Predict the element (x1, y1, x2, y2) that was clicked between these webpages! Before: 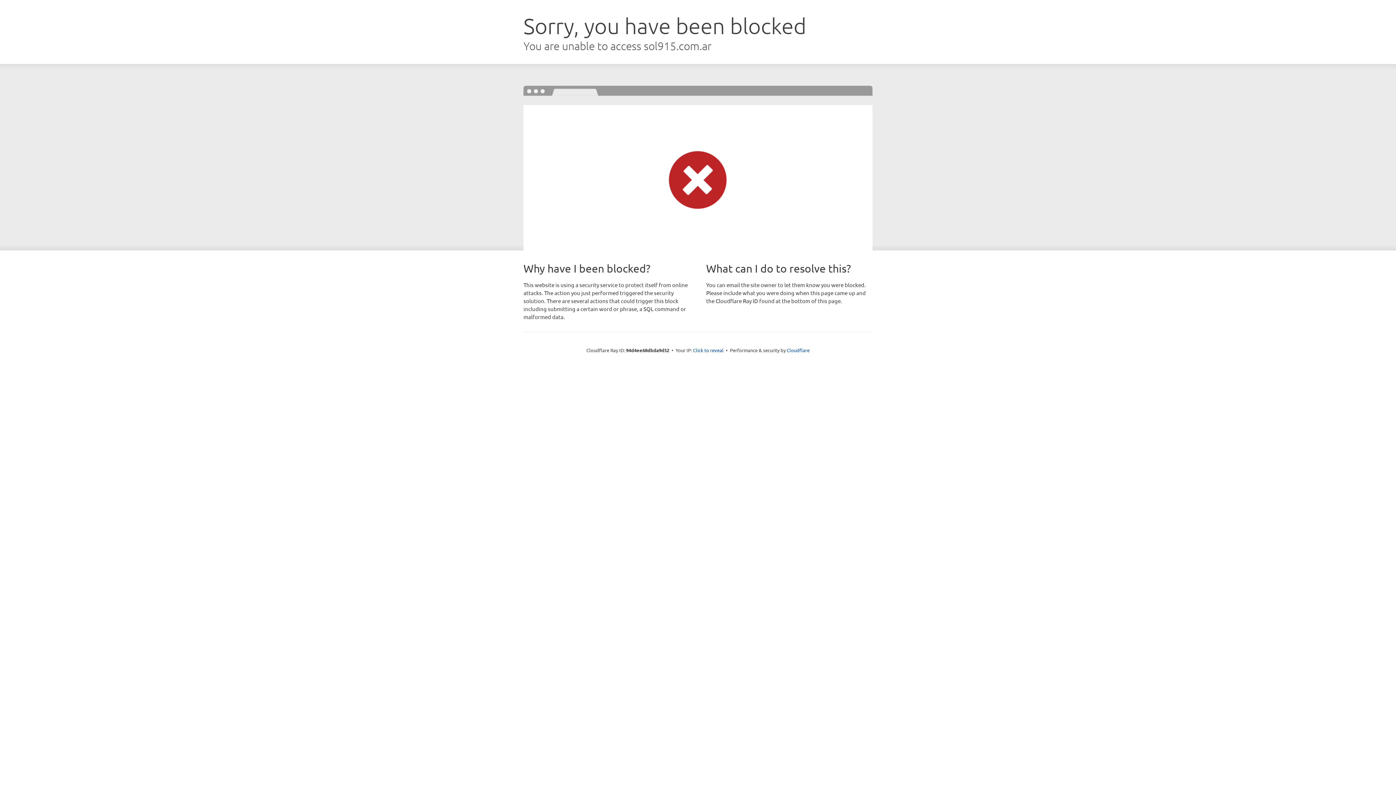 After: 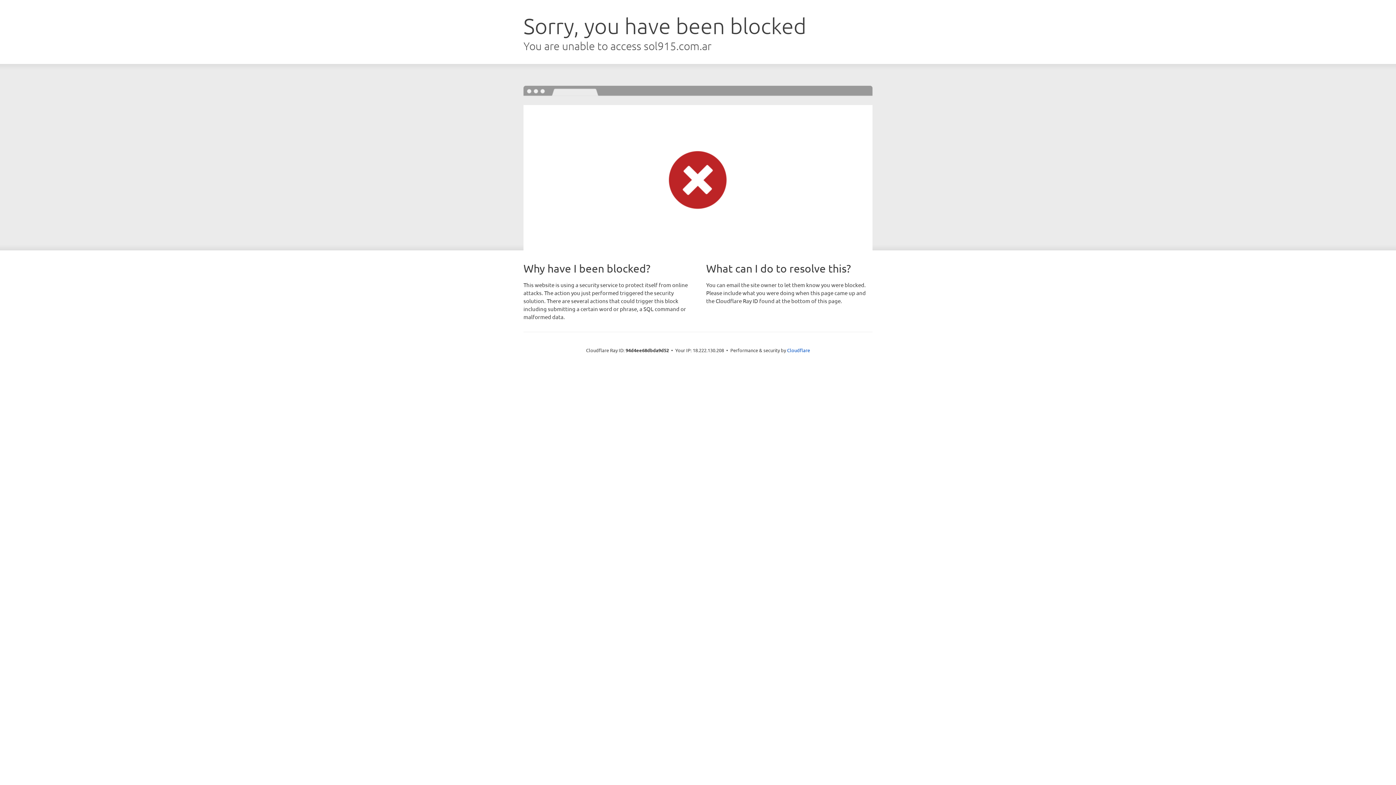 Action: label: Click to reveal bbox: (693, 346, 723, 353)